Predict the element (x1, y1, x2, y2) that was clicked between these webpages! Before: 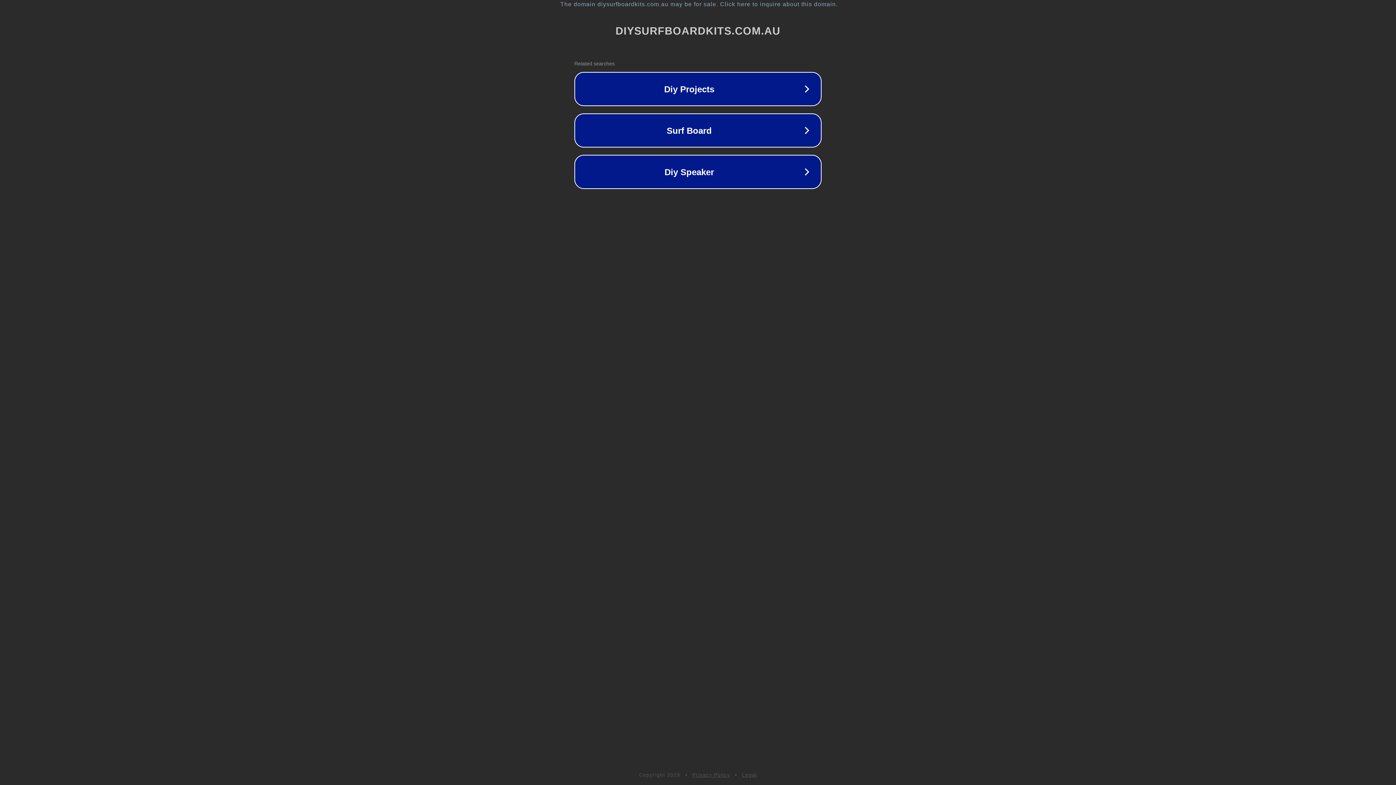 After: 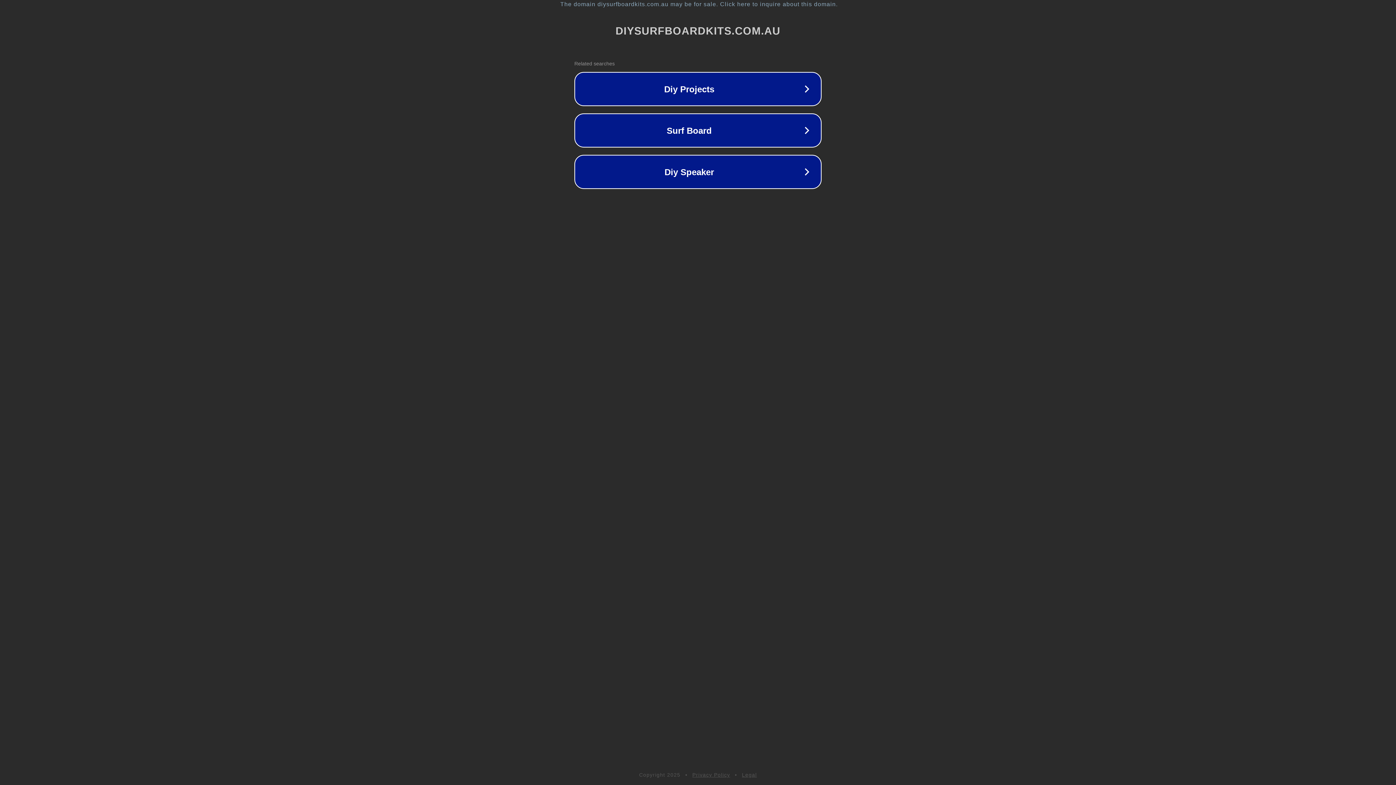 Action: label: Privacy Policy bbox: (692, 772, 730, 778)